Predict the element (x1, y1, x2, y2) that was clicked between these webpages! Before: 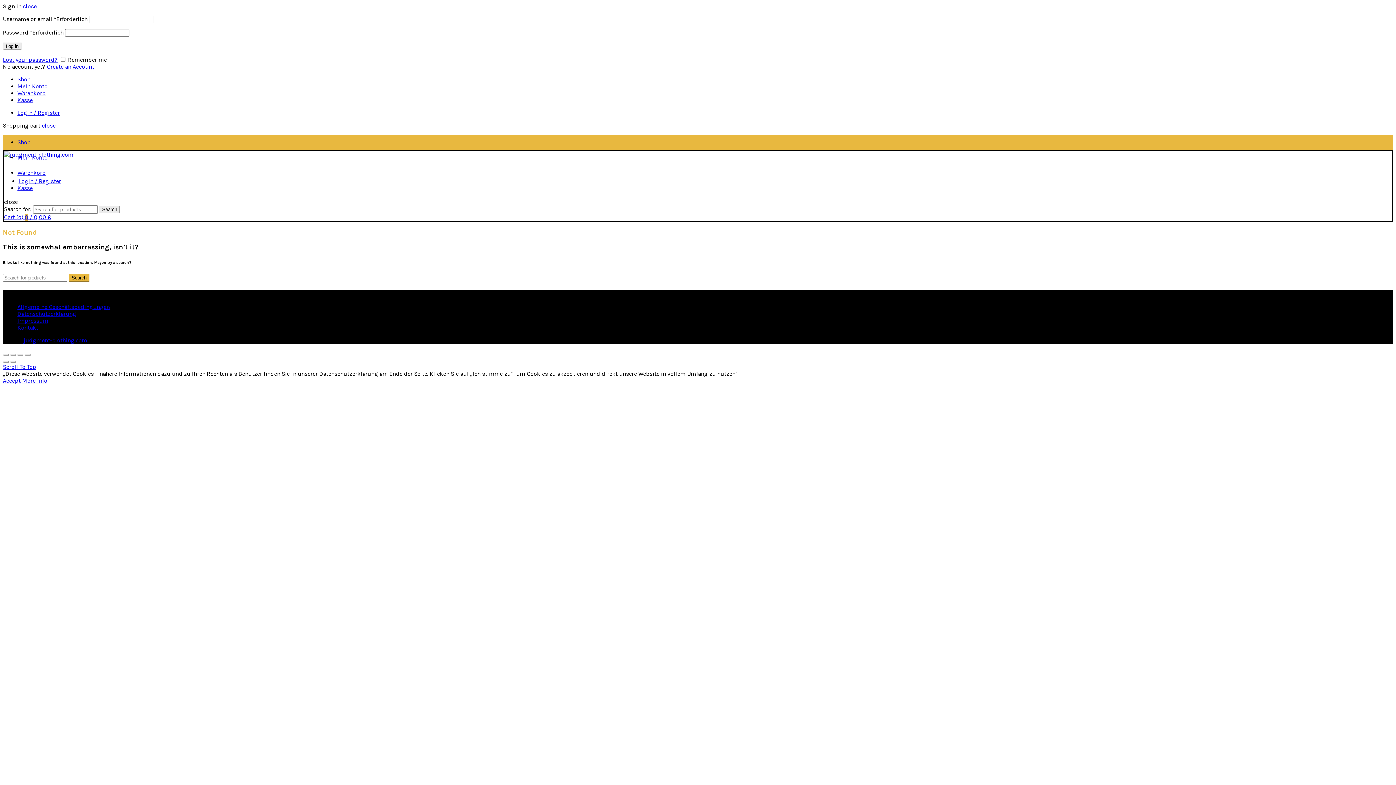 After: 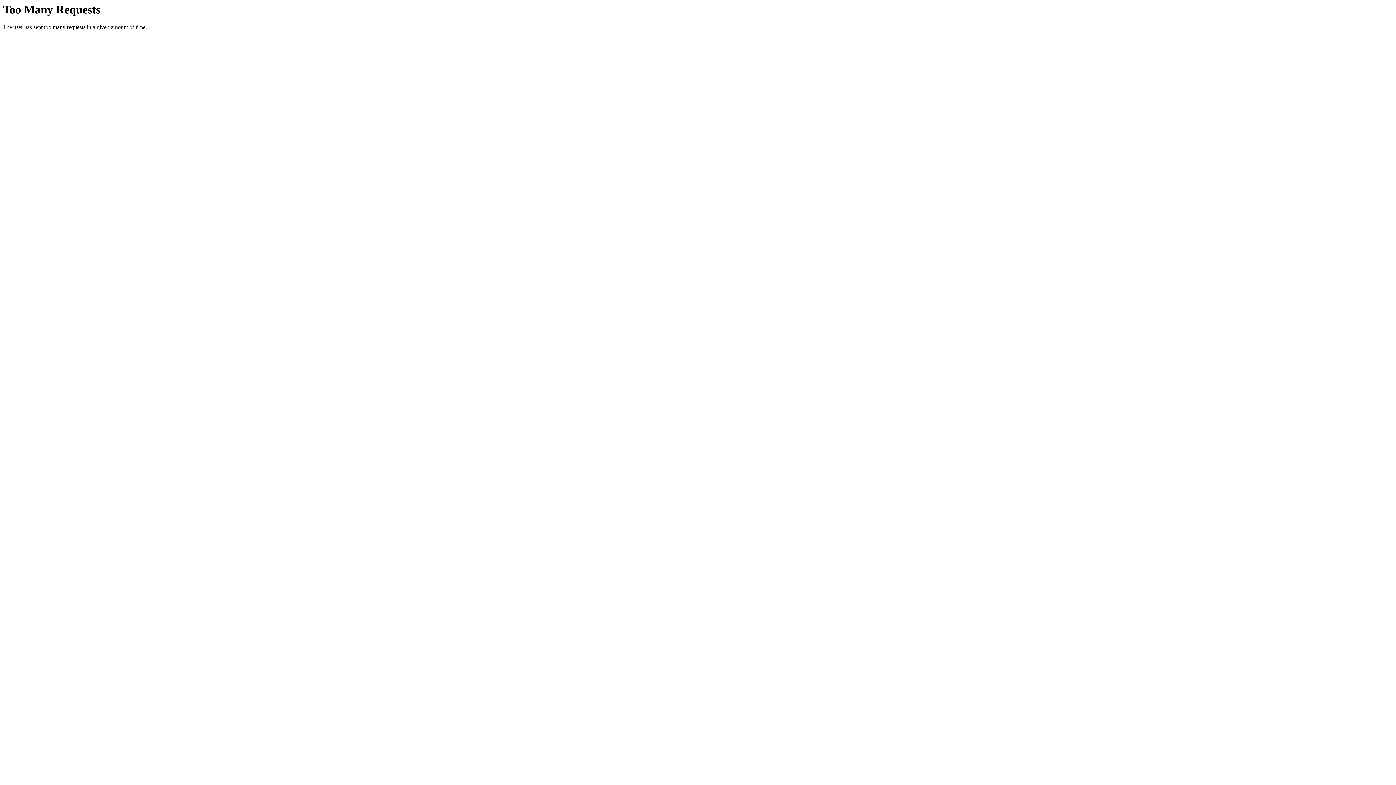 Action: label: Lost your password? bbox: (2, 56, 57, 63)